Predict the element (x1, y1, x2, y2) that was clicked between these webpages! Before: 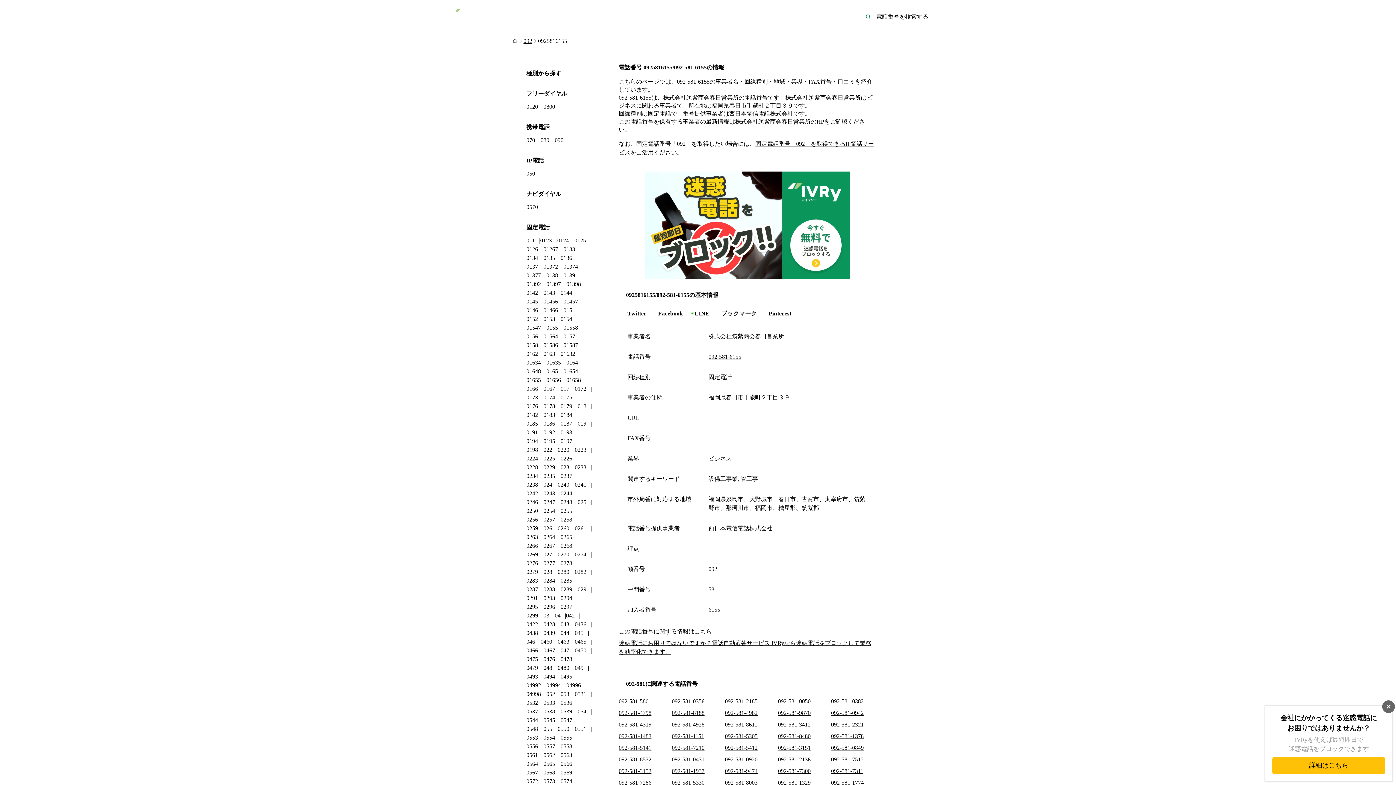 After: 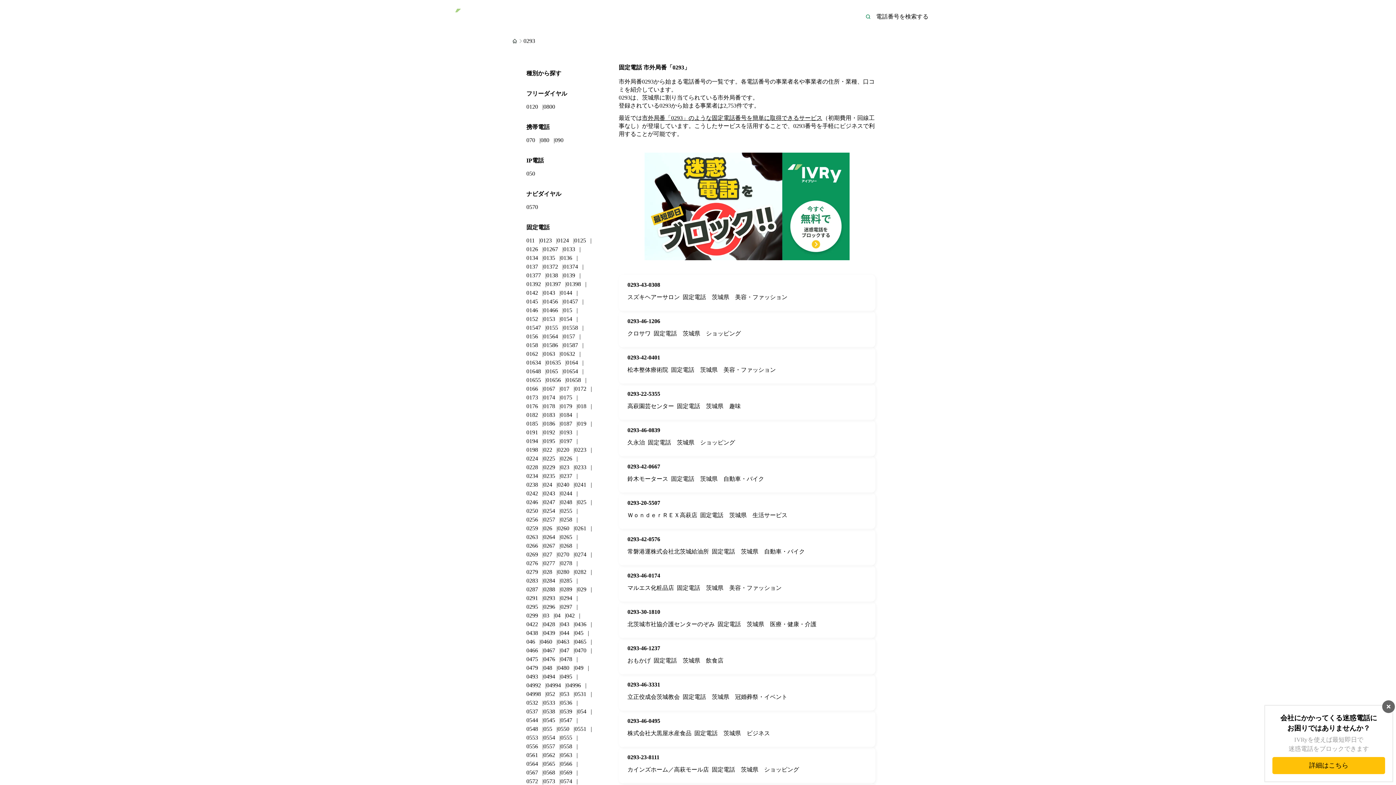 Action: bbox: (543, 595, 555, 601) label: 0293